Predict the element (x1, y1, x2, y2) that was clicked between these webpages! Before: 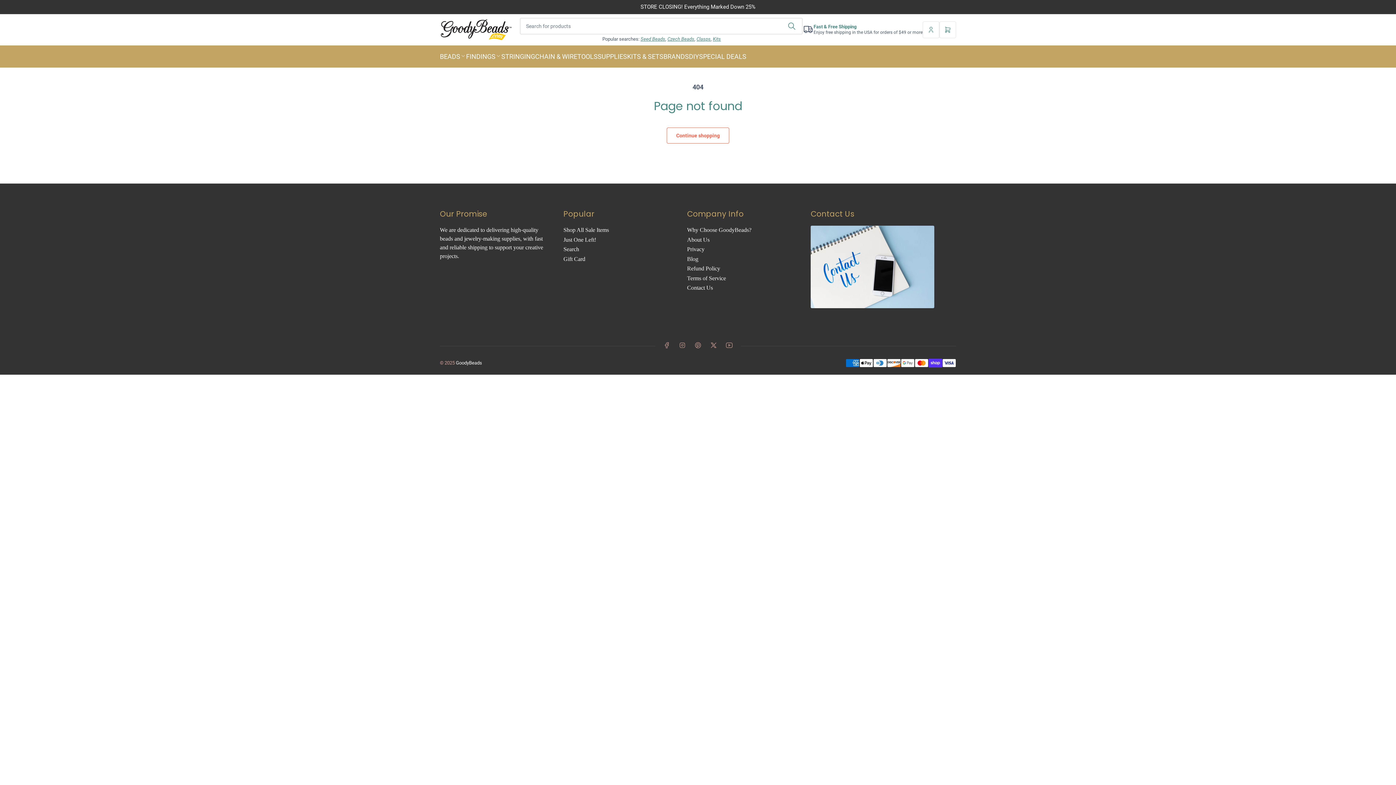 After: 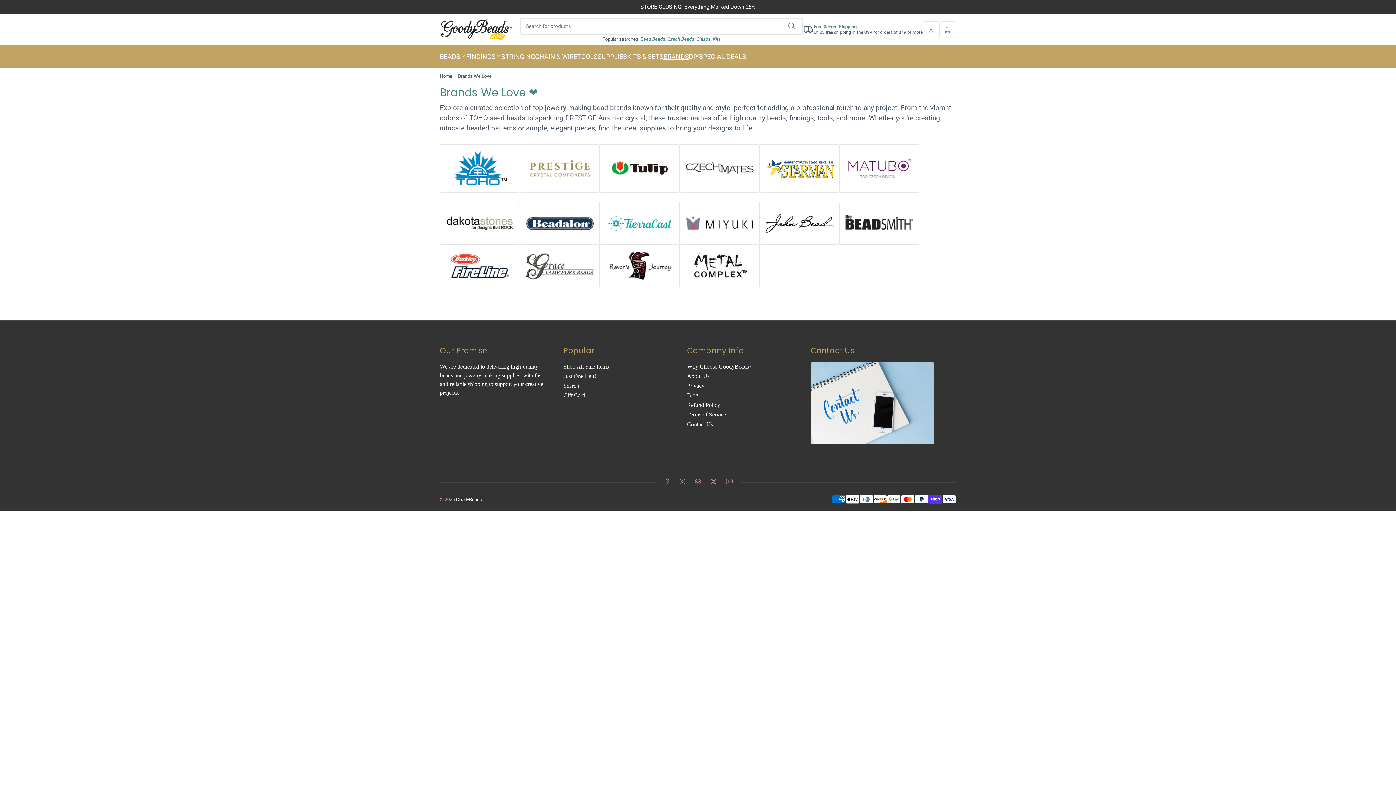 Action: bbox: (663, 45, 689, 67) label: BRANDS